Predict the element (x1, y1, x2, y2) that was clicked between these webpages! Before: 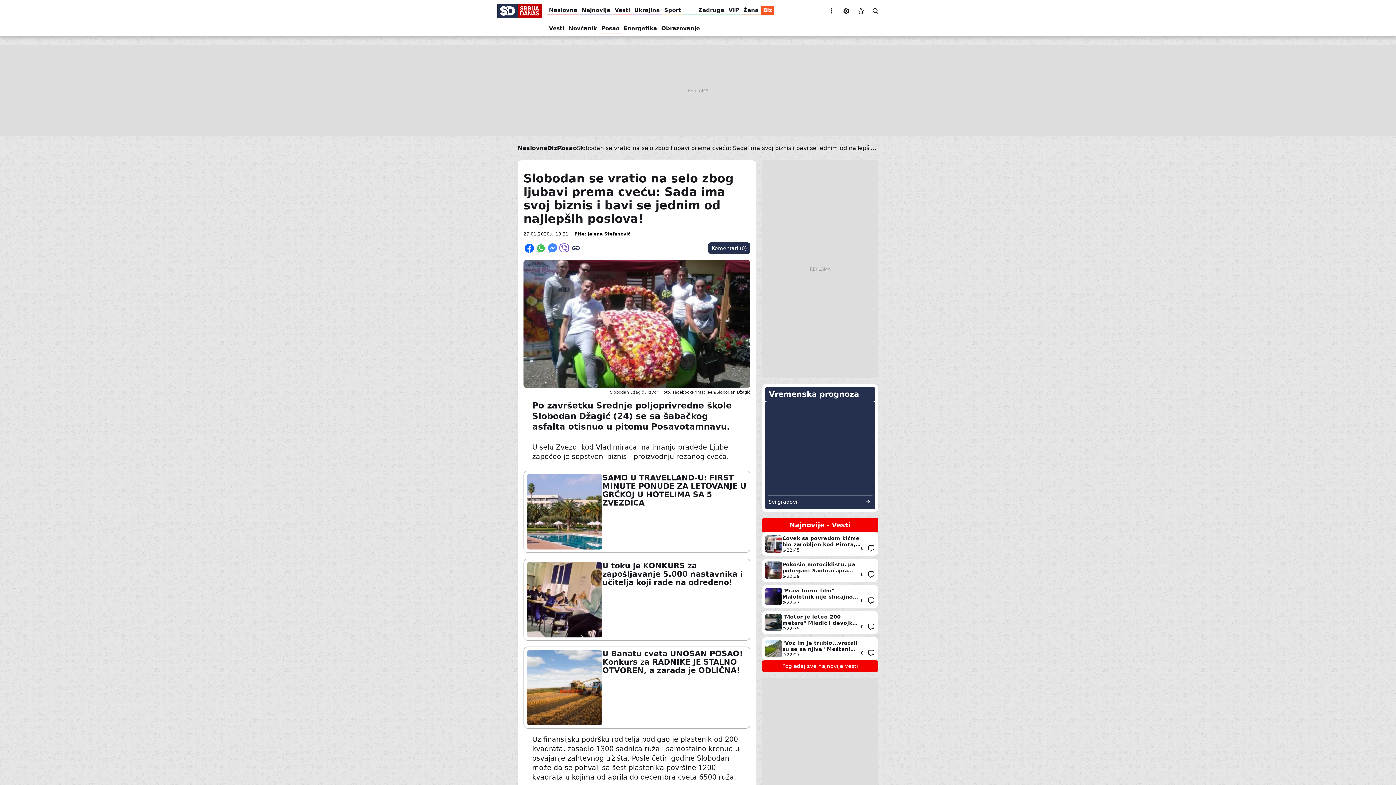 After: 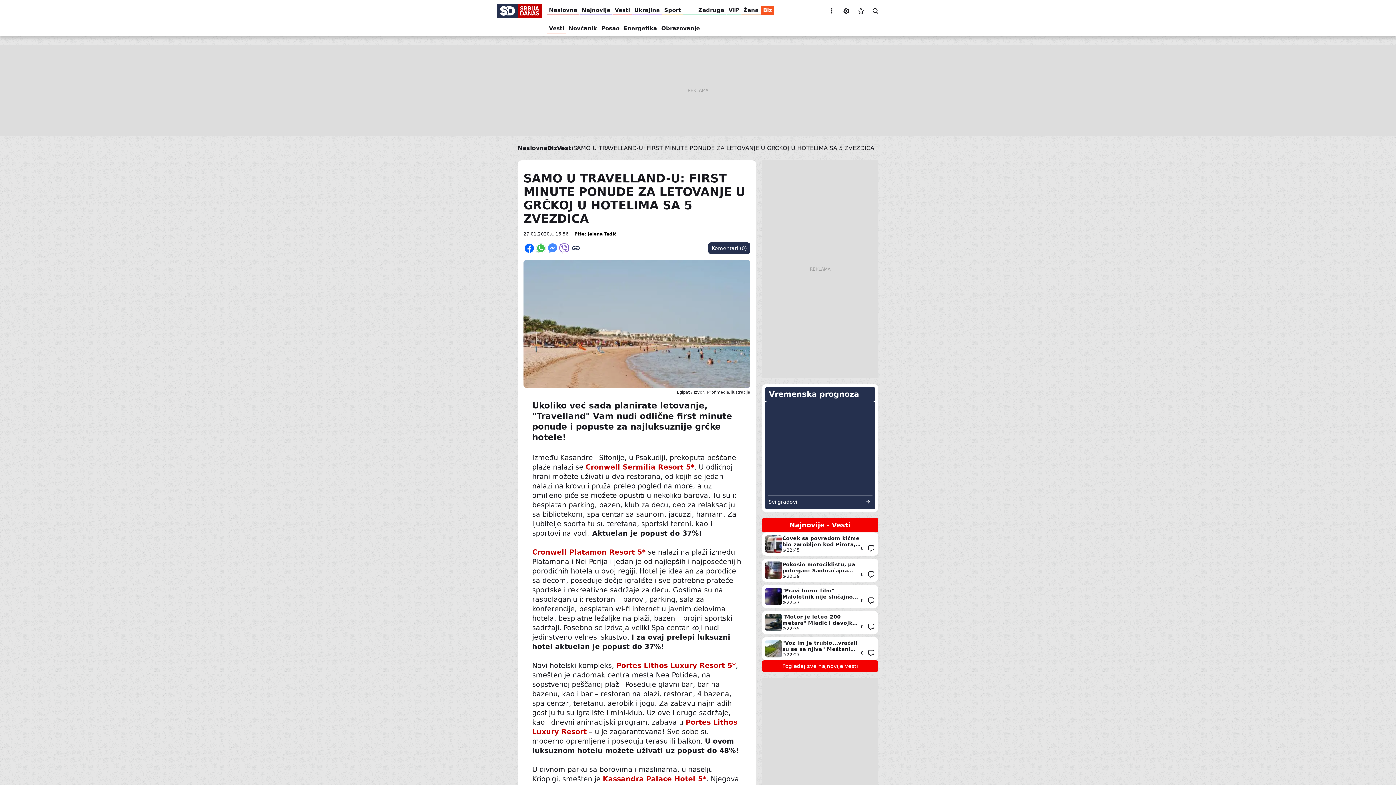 Action: bbox: (524, 471, 750, 552) label: SAMO U TRAVELLAND-U: FIRST MINUTE PONUDE ZA LETOVANJE U GRČKOJ U HOTELIMA SA 5 ZVEZDICA